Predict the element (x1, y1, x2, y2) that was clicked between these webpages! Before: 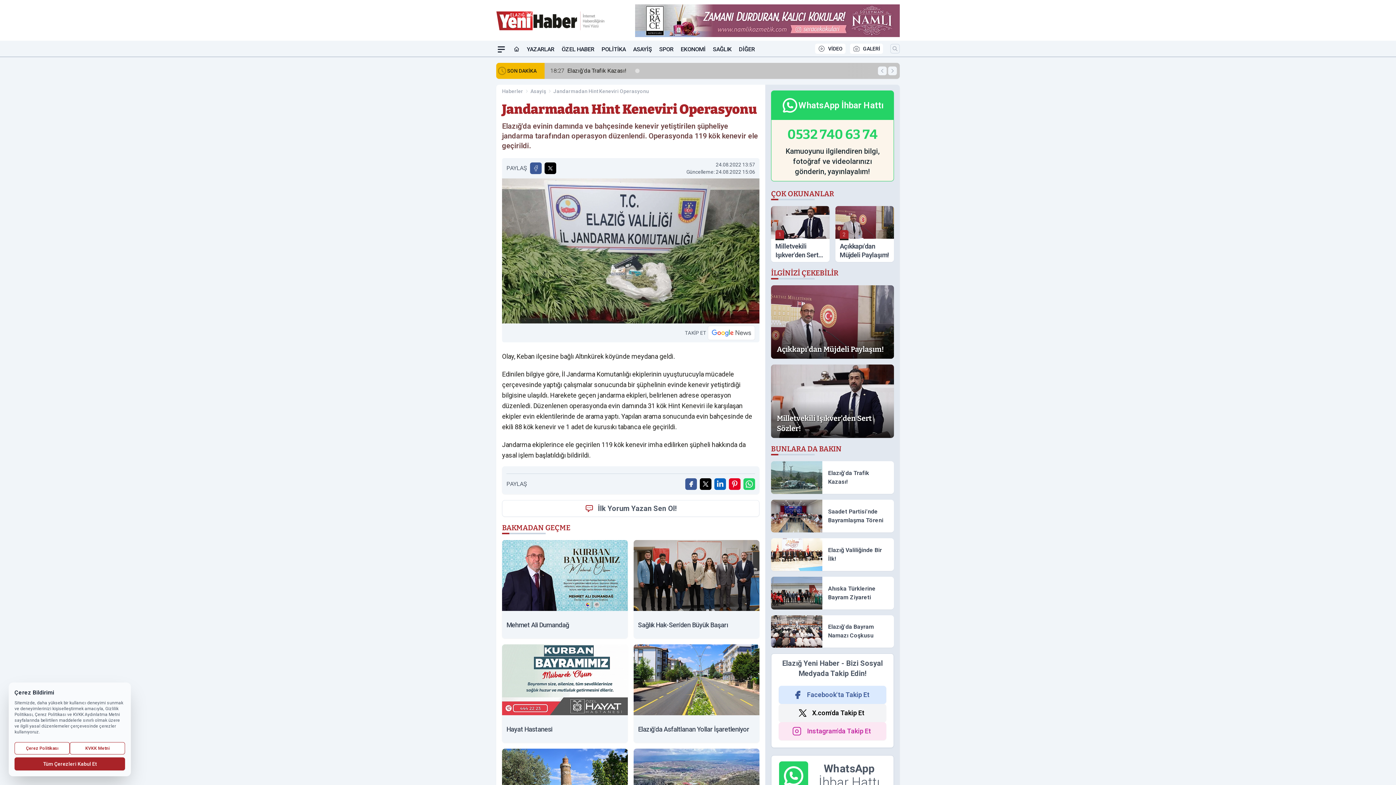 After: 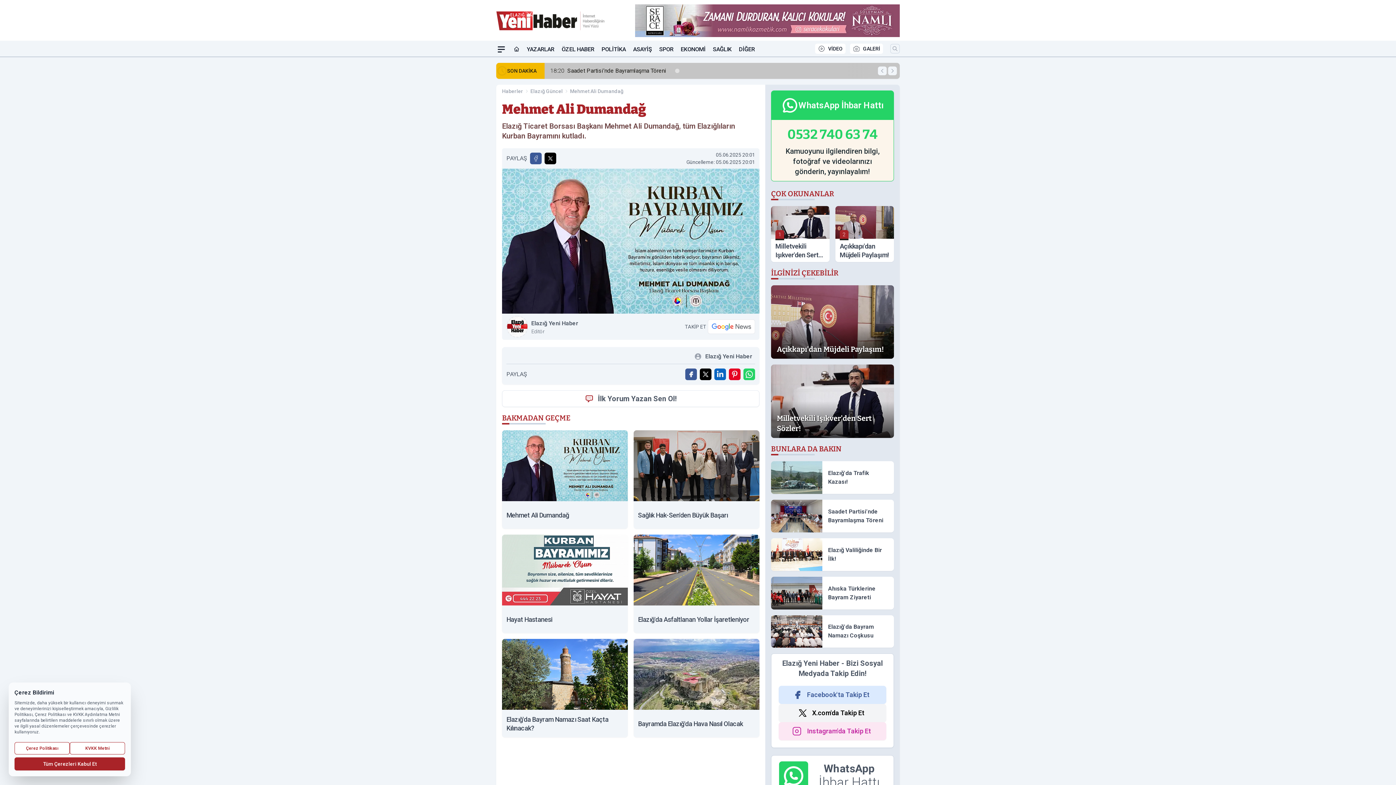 Action: bbox: (502, 540, 628, 638) label: Mehmet Ali Dumandağ